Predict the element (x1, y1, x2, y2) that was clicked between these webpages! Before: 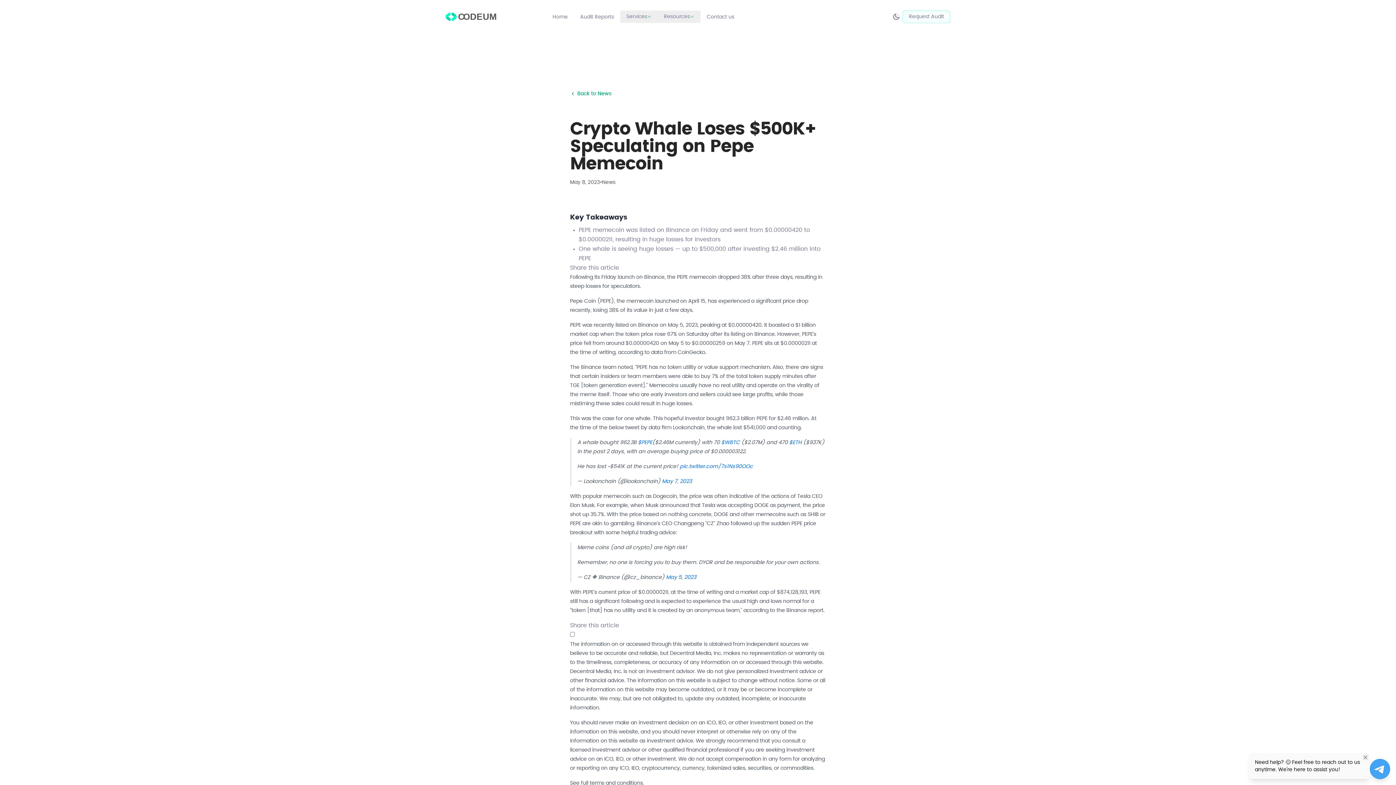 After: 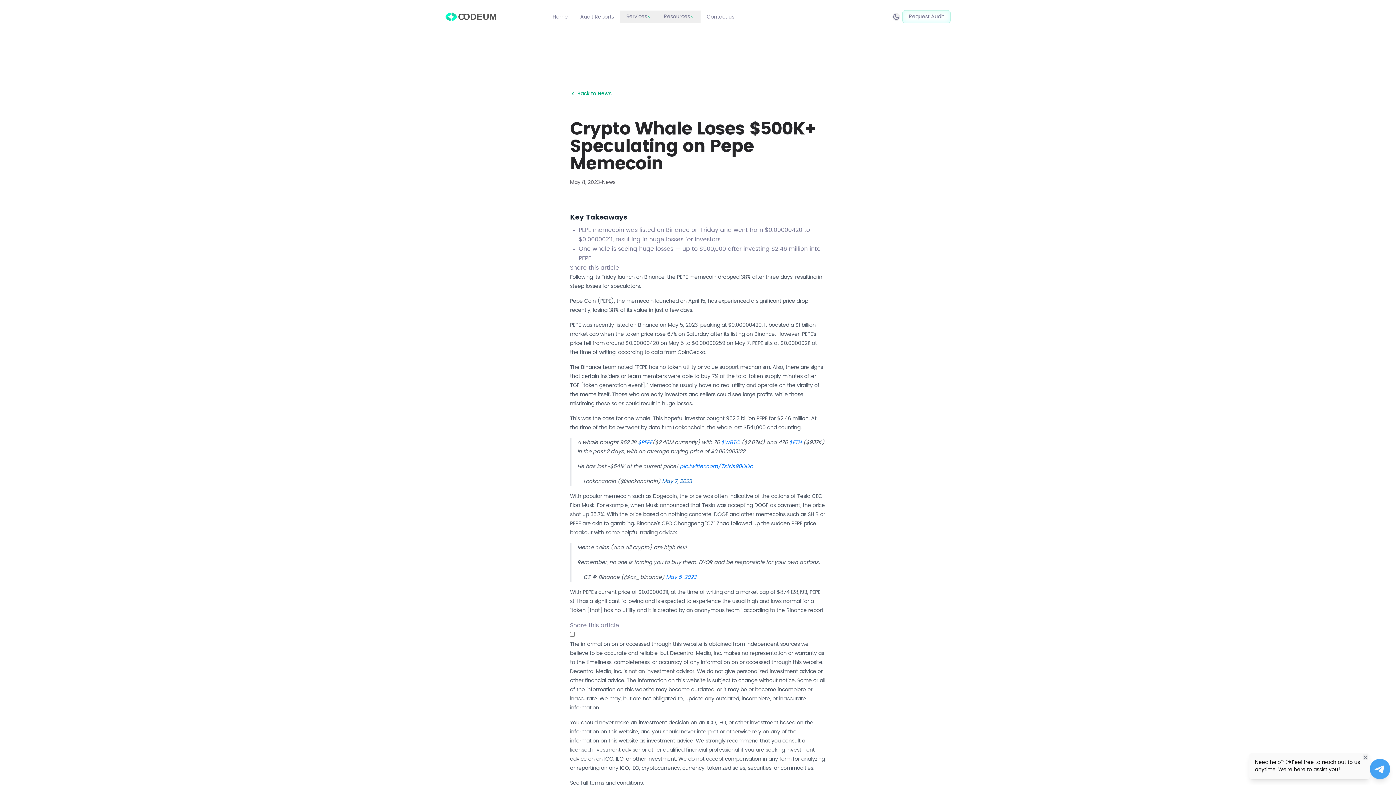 Action: bbox: (662, 478, 692, 484) label: May 7, 2023